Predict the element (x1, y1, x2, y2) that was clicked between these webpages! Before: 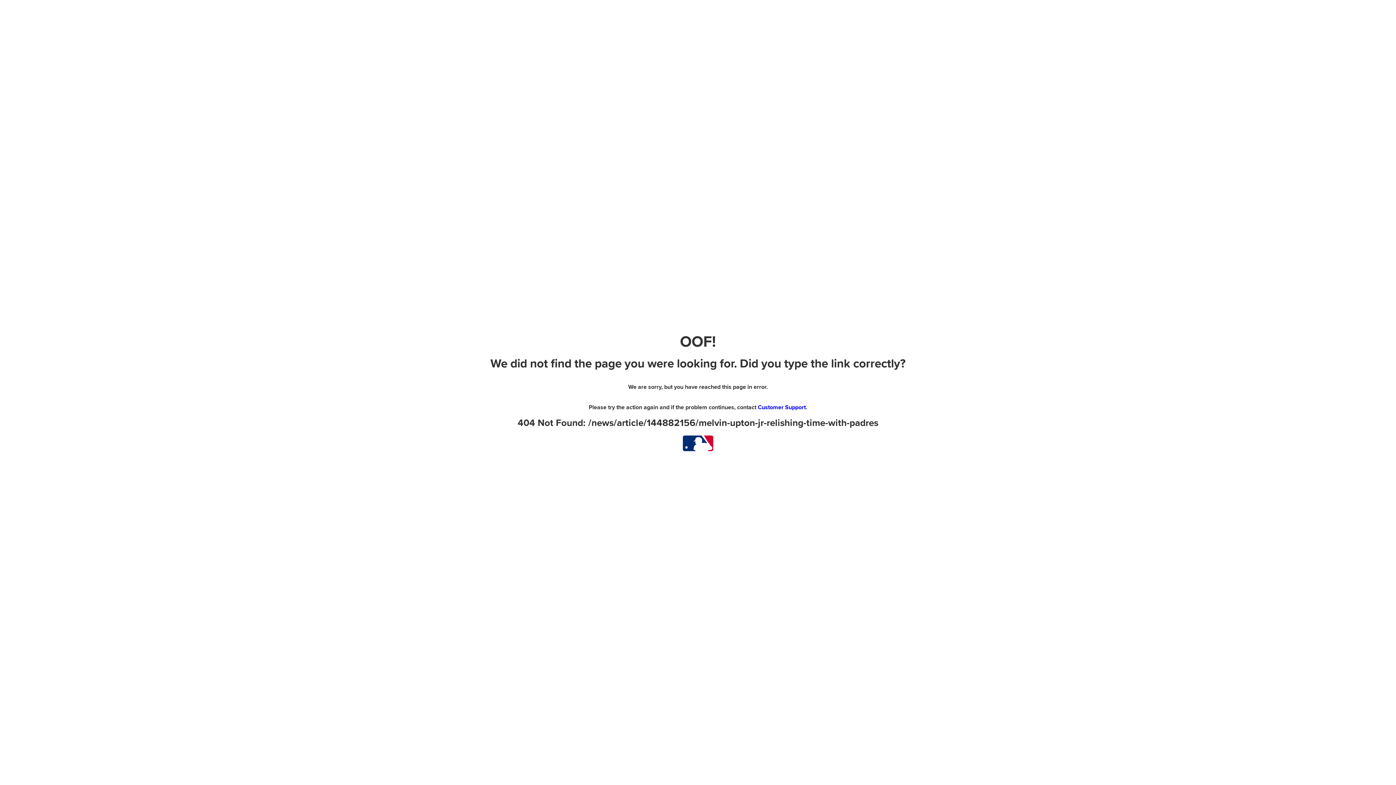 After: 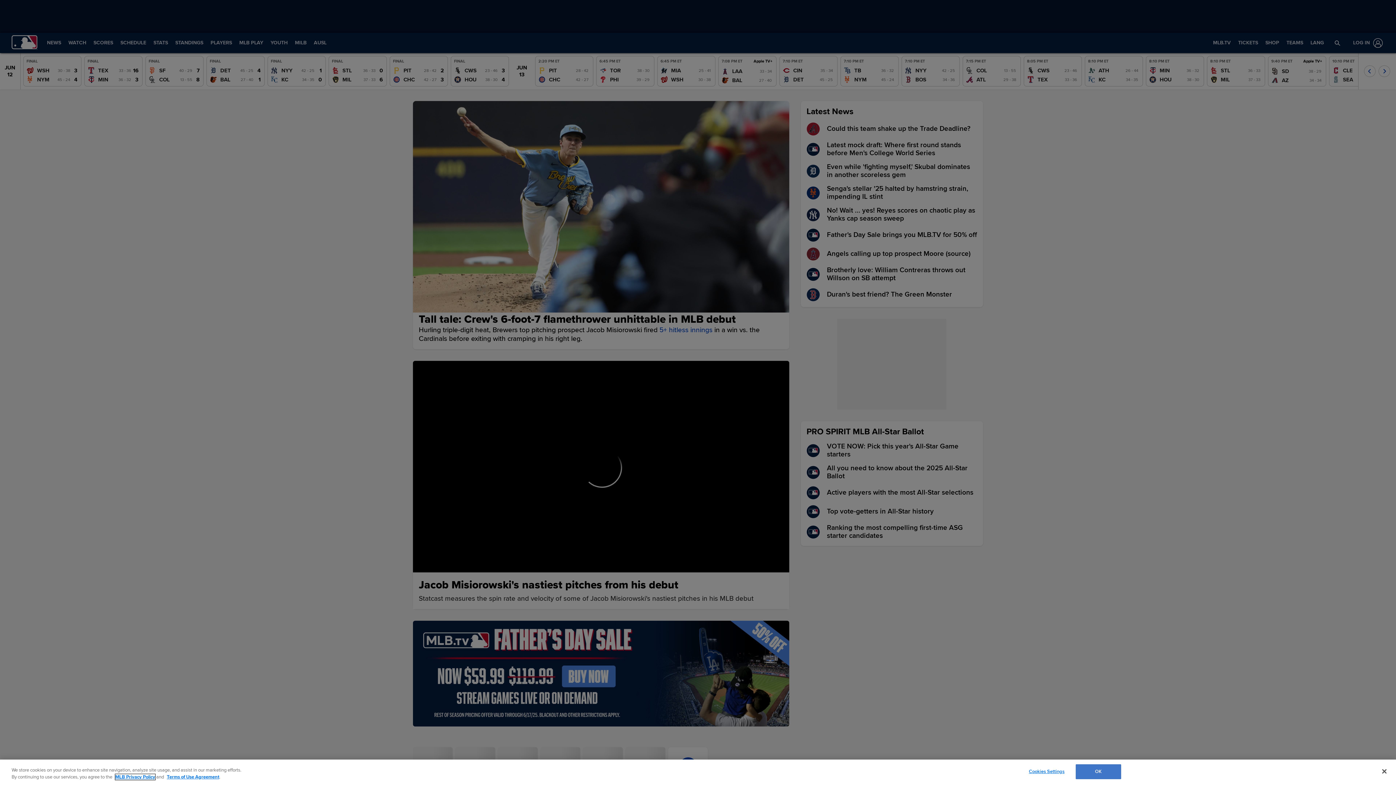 Action: bbox: (682, 434, 714, 452)